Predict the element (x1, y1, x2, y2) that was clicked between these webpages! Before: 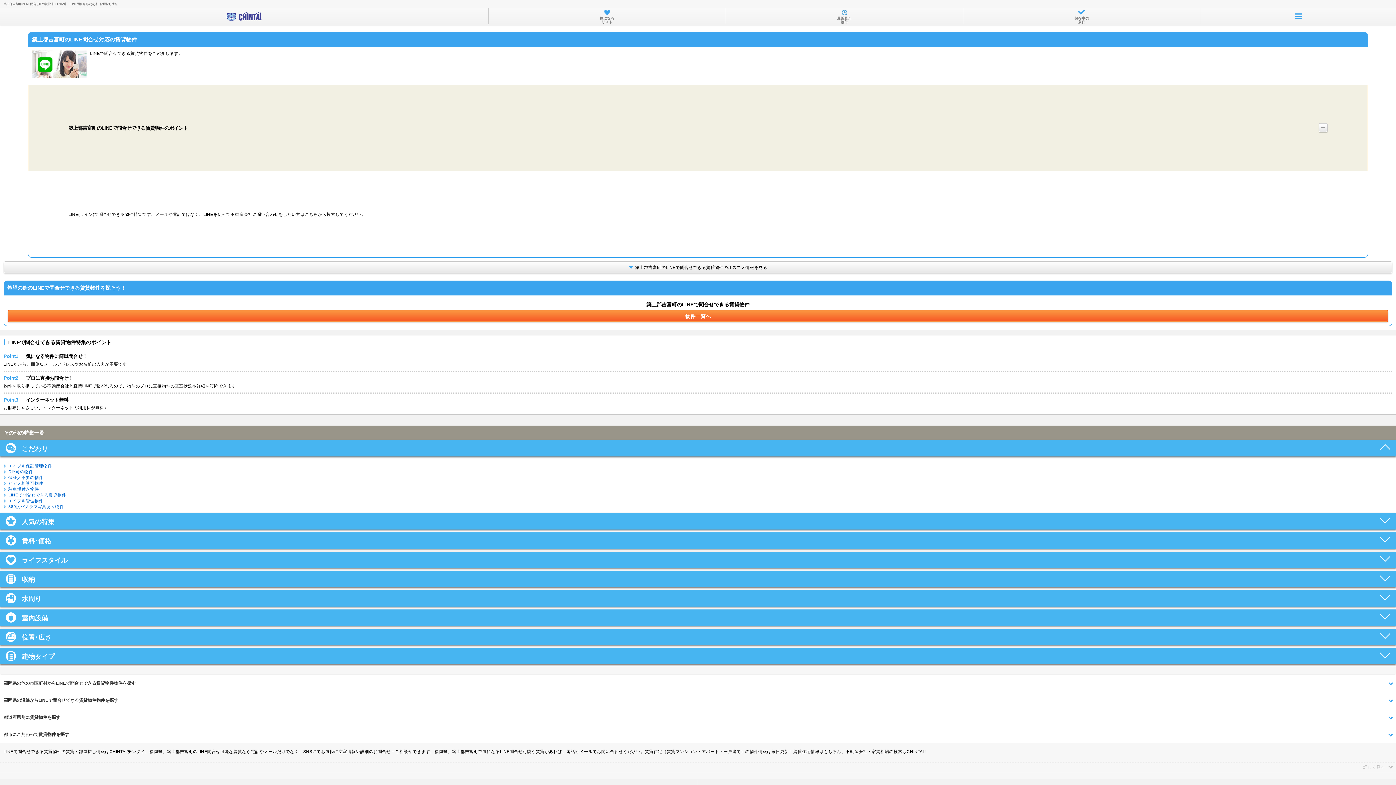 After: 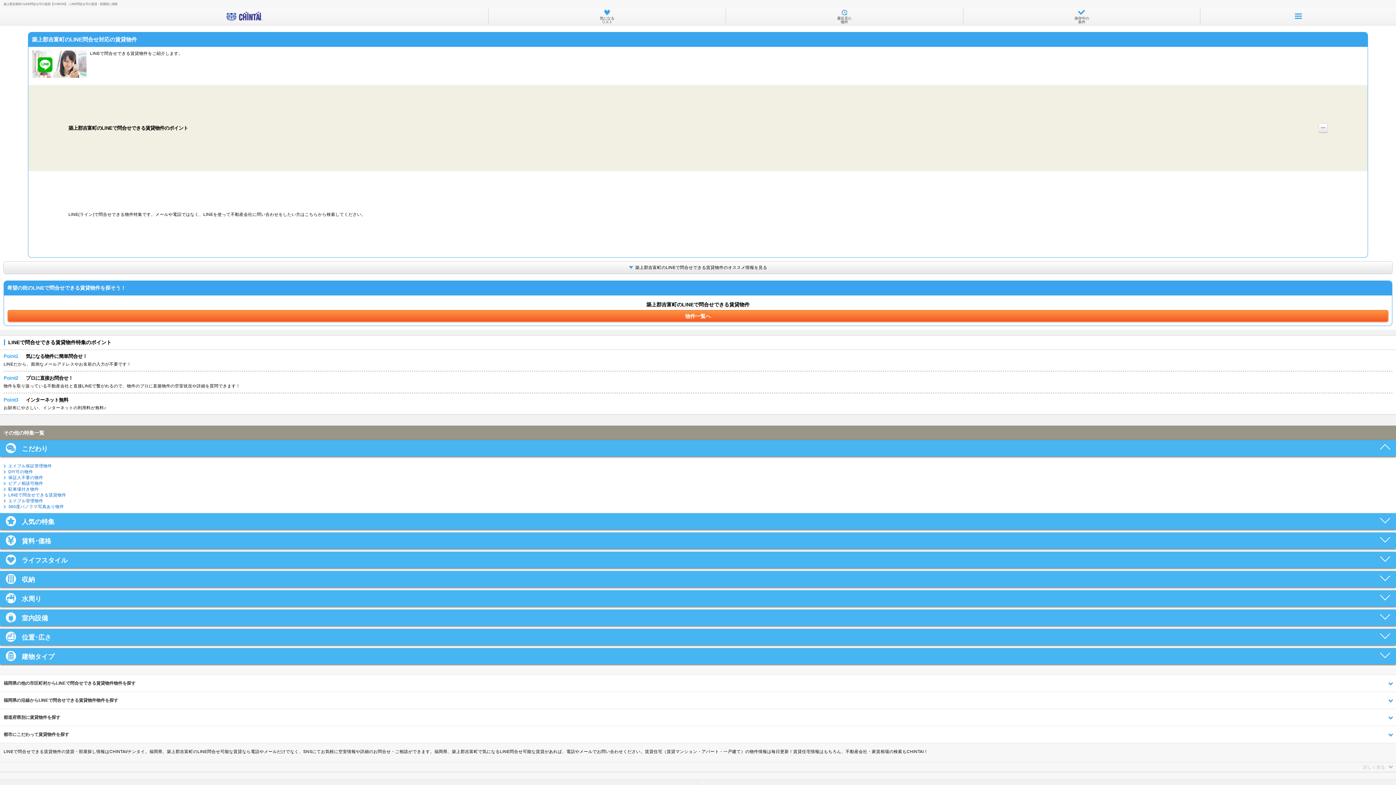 Action: label: LINEで問合せできる賃貸物件 bbox: (3, 492, 66, 497)